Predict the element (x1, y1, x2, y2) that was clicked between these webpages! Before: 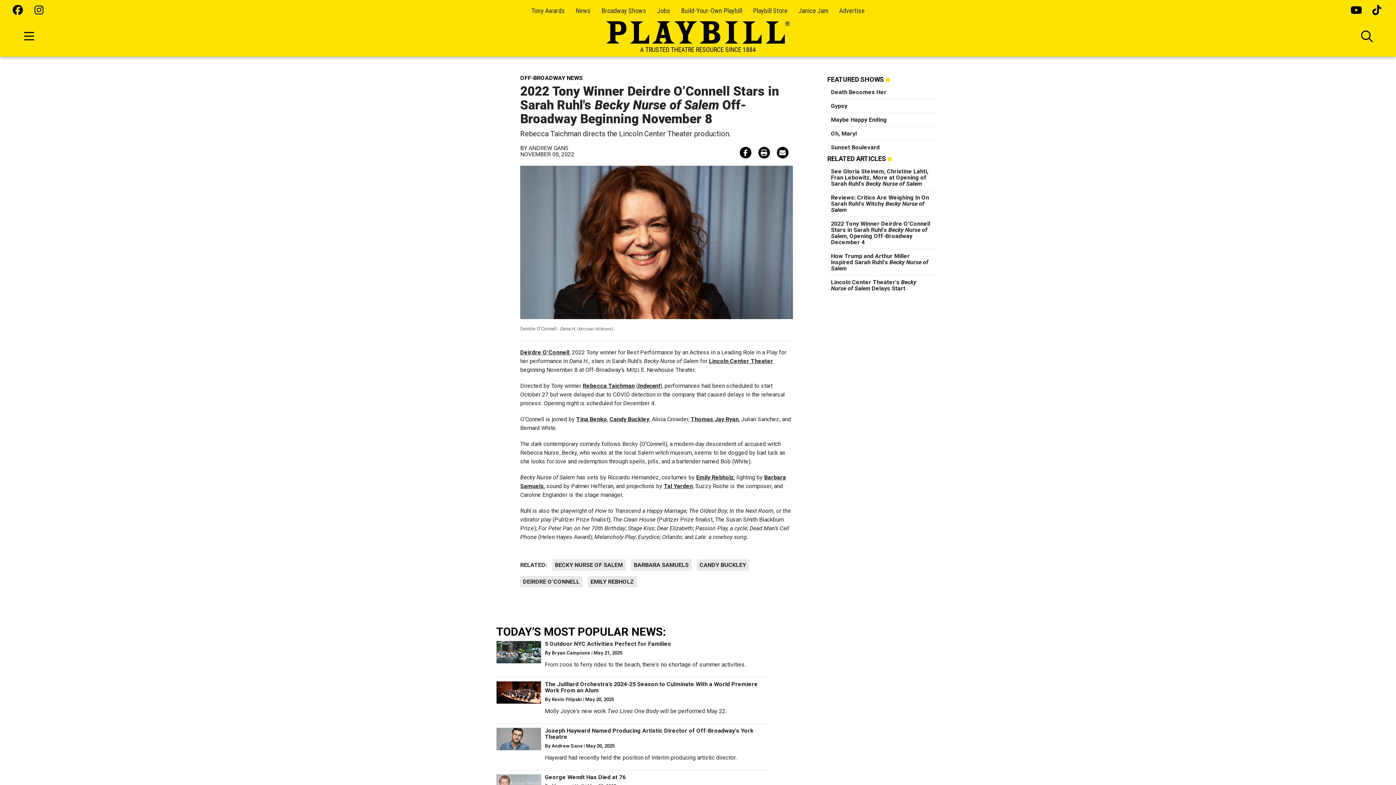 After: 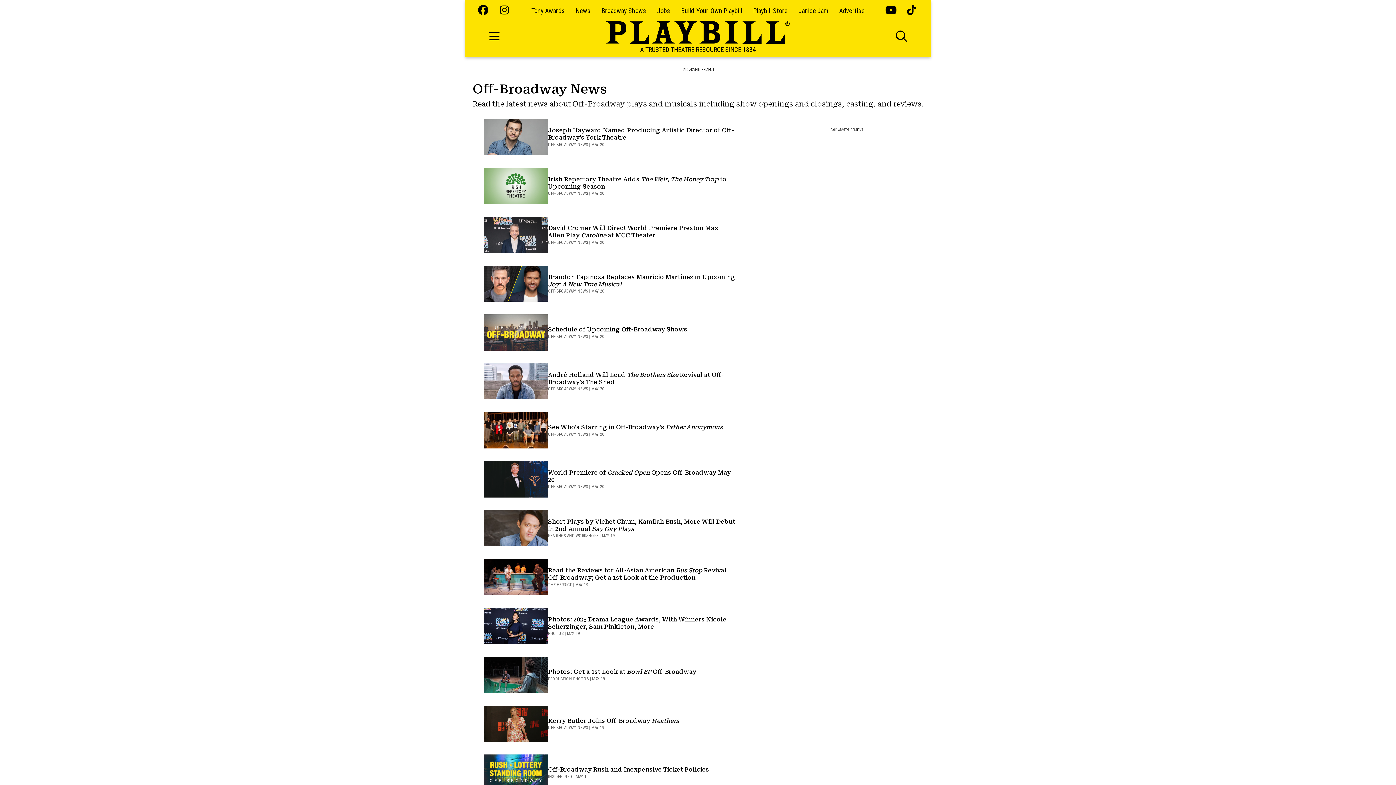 Action: bbox: (520, 71, 793, 81) label: OFF-BROADWAY NEWS